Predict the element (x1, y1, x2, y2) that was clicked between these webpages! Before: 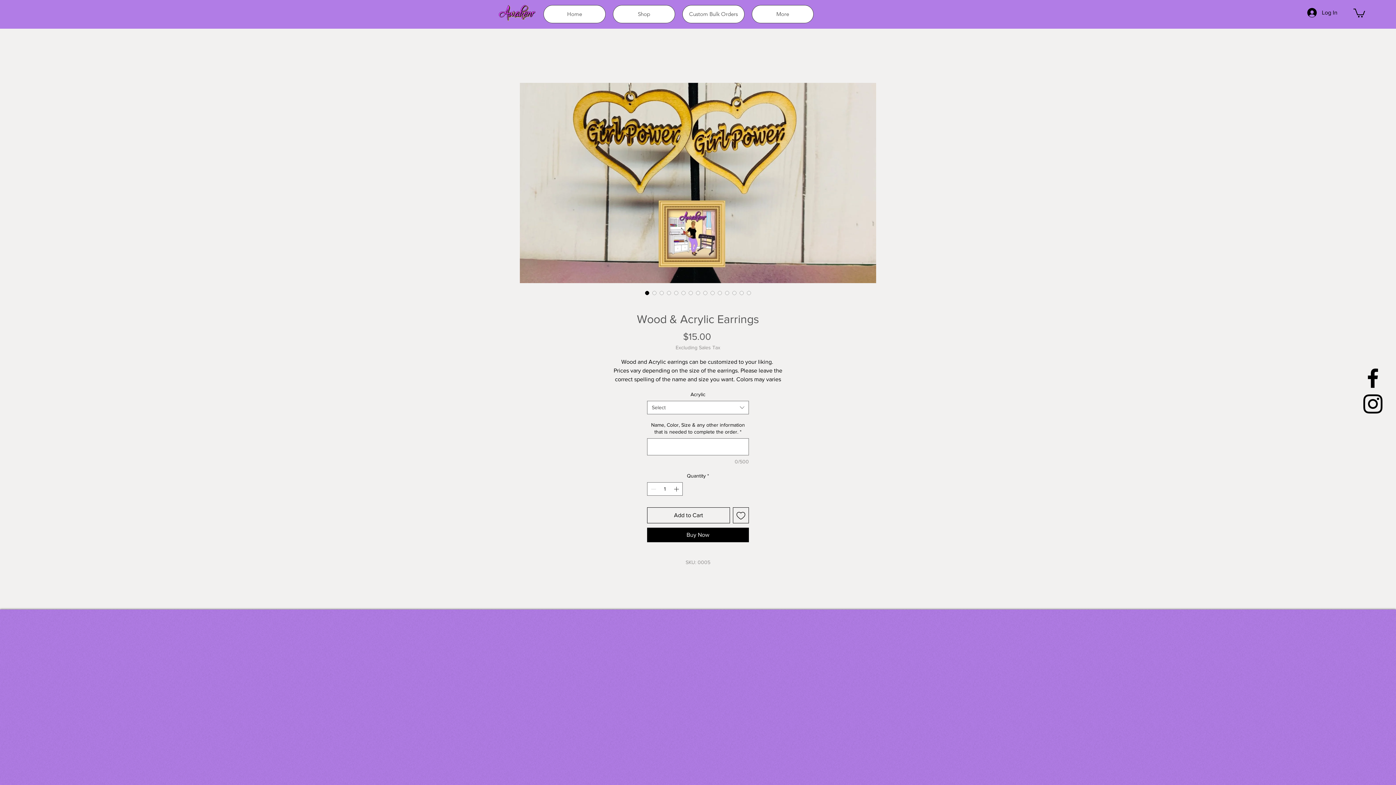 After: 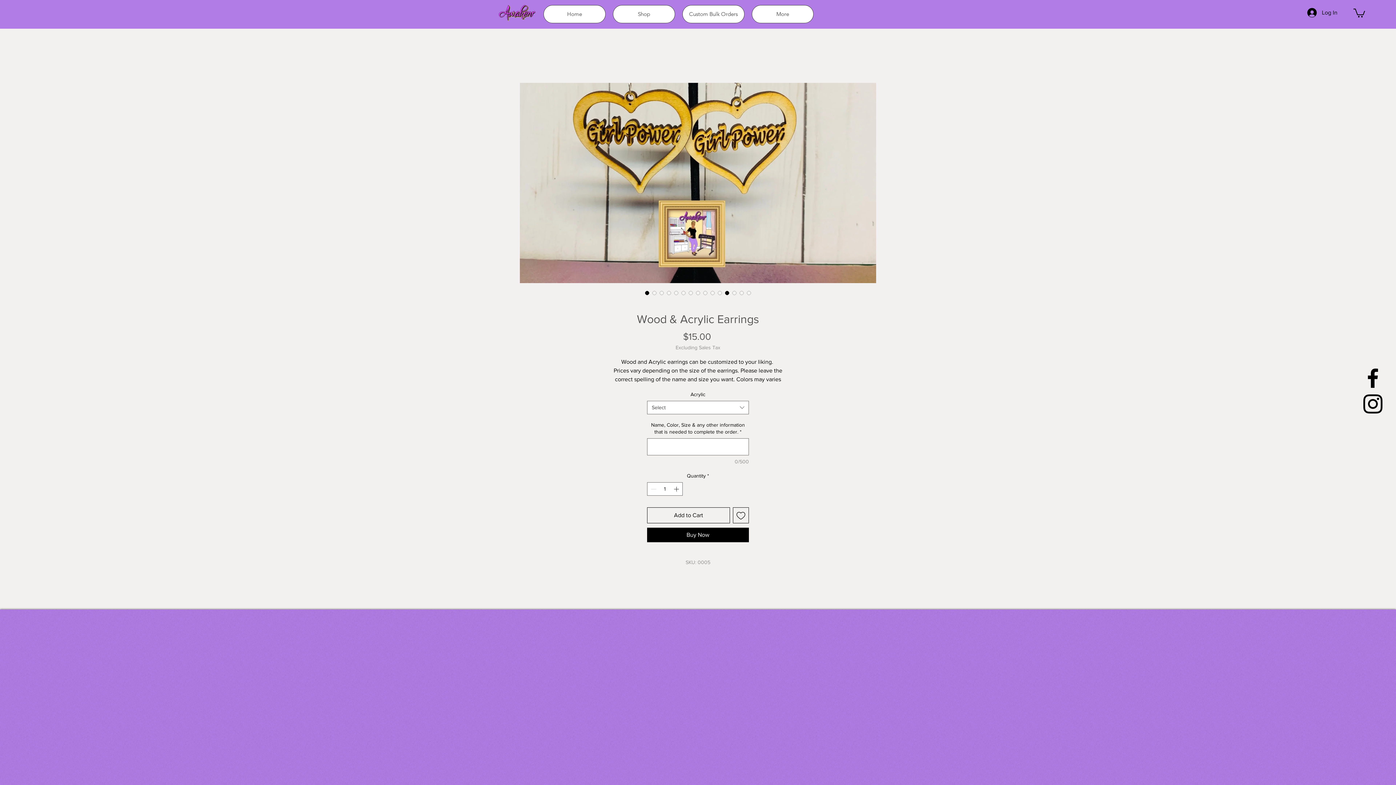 Action: bbox: (723, 289, 730, 296) label: Image selector: Wood & Acrylic Earrings